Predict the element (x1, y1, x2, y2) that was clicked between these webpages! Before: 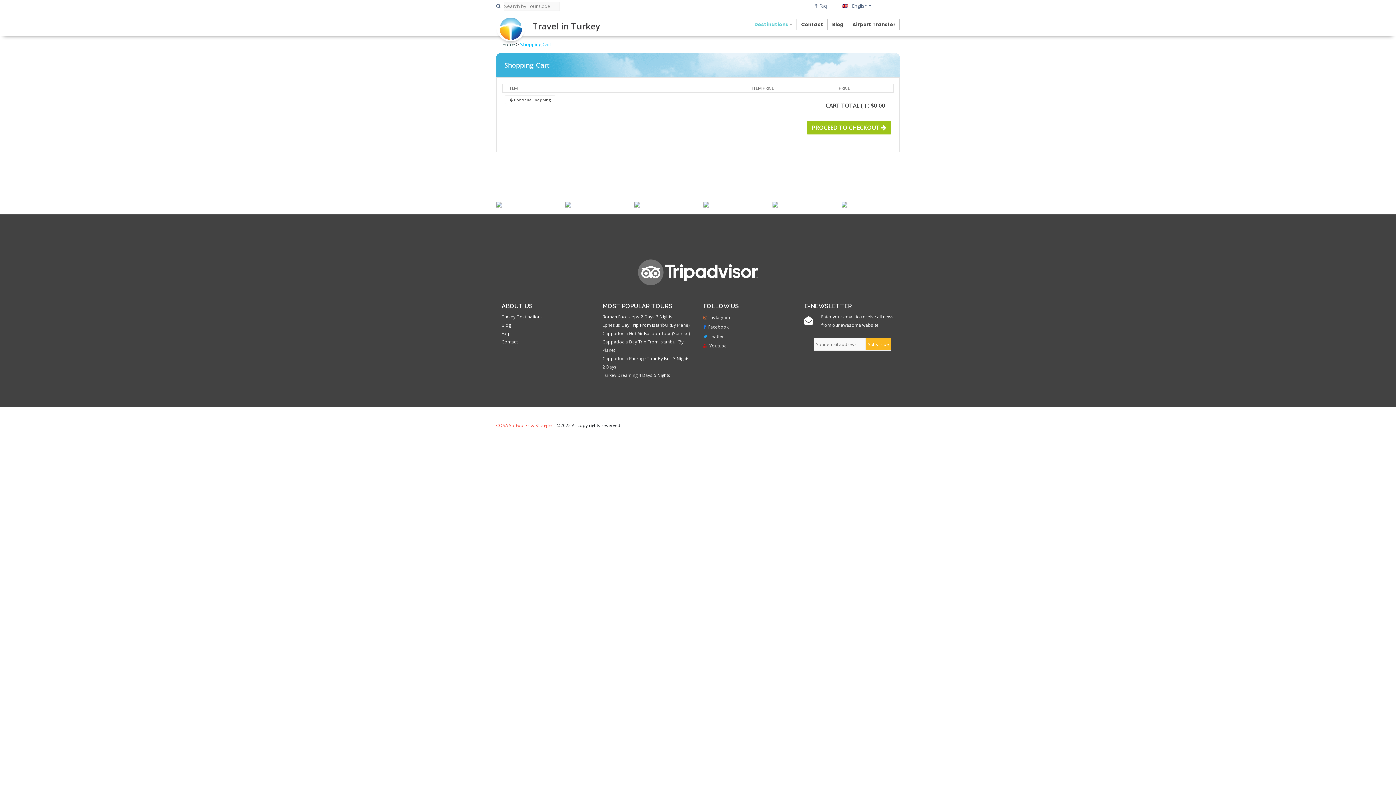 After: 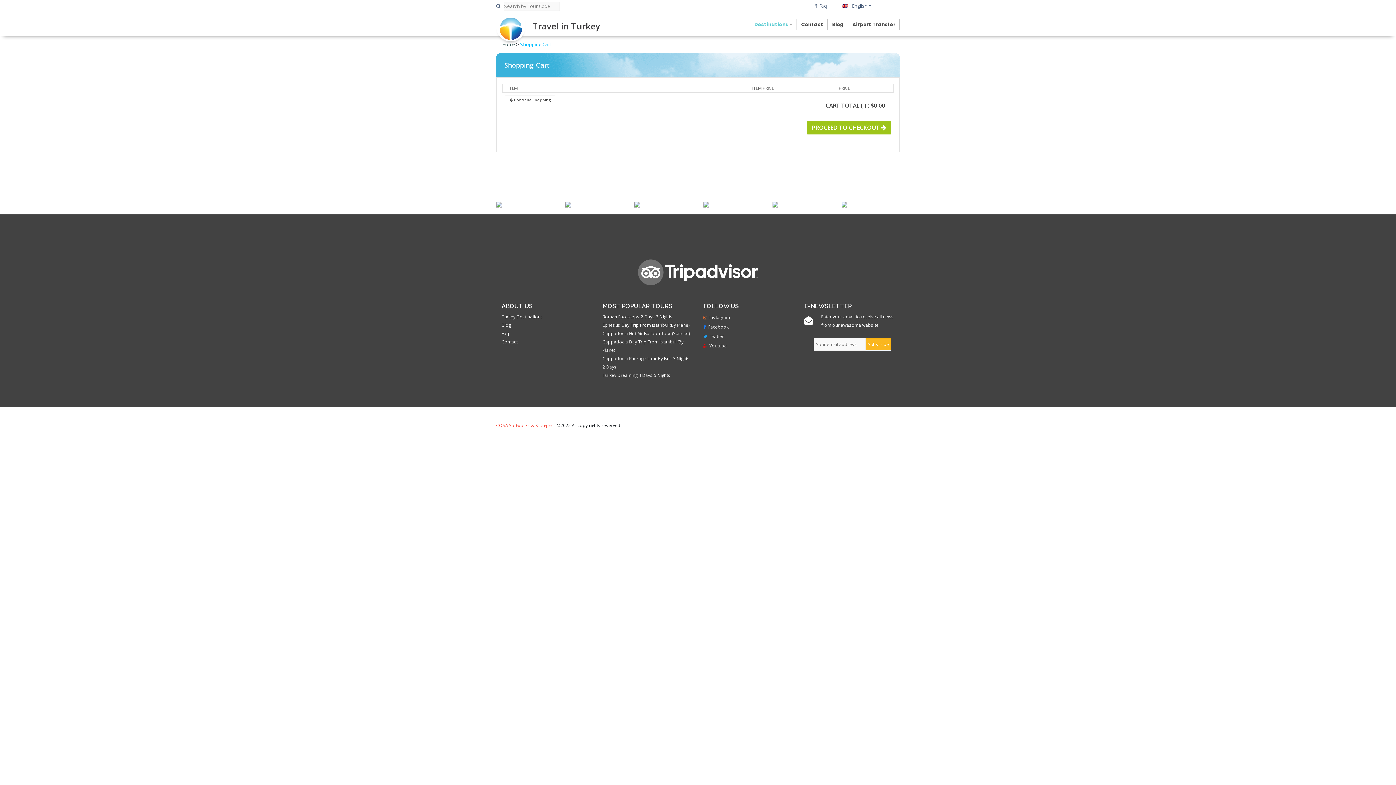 Action: bbox: (703, 342, 726, 348) label: Youtube